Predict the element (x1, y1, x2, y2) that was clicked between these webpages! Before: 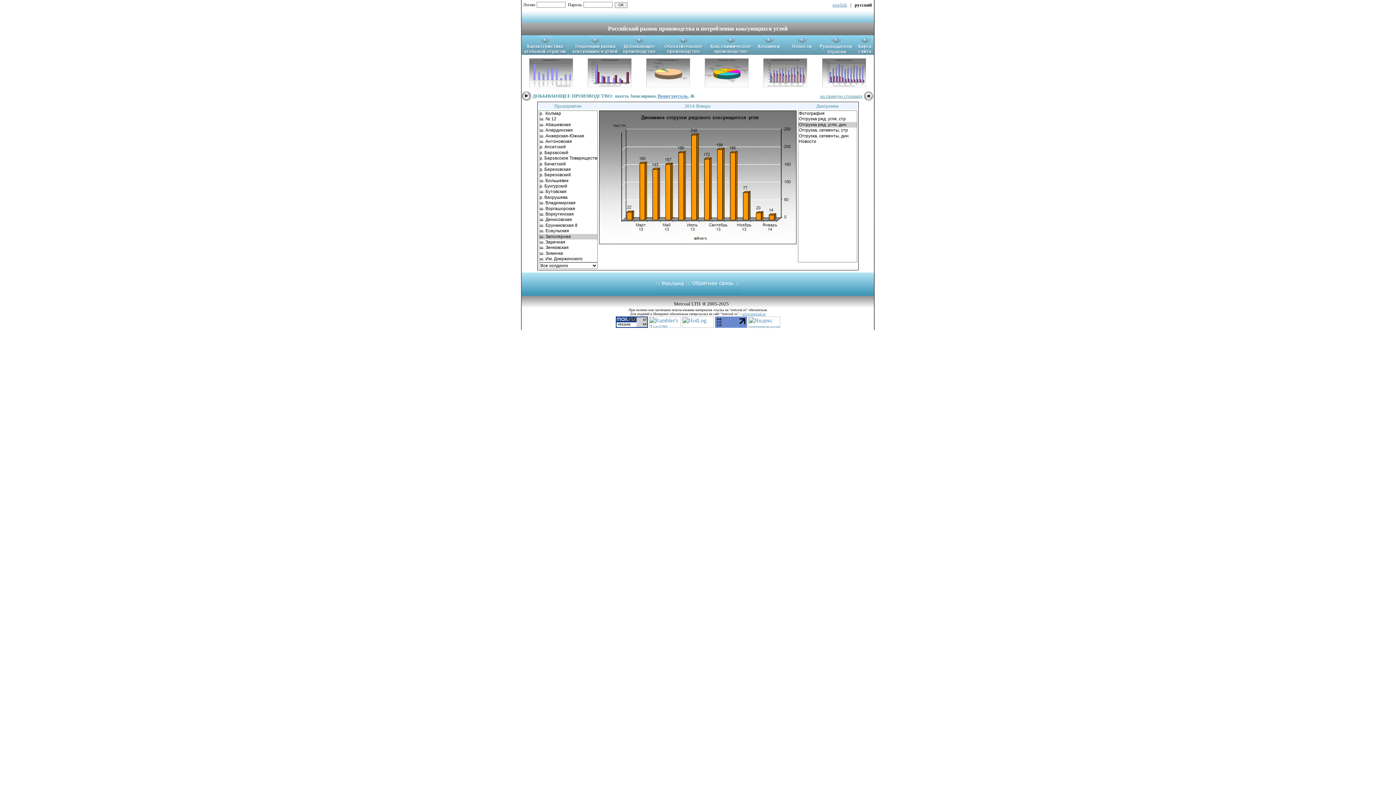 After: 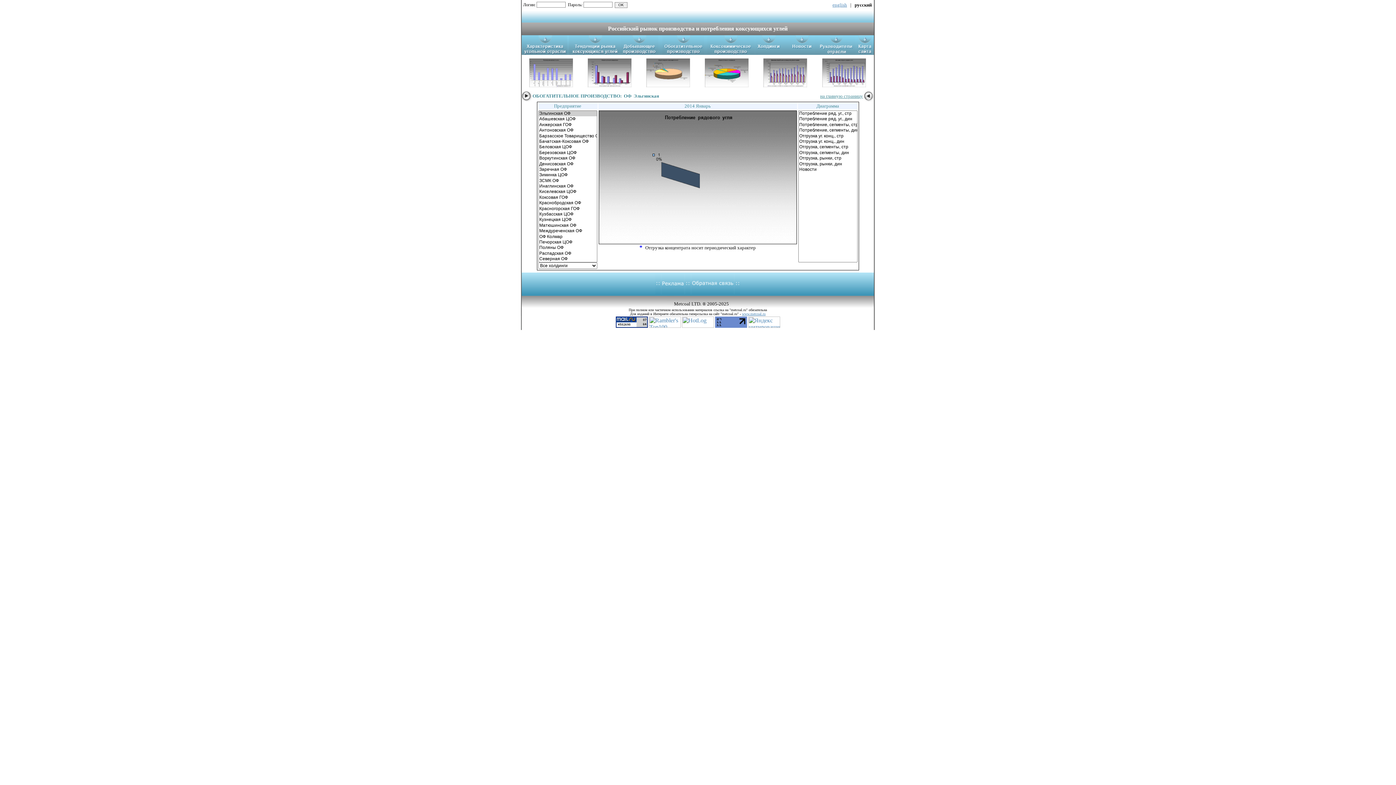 Action: bbox: (662, 49, 704, 56)